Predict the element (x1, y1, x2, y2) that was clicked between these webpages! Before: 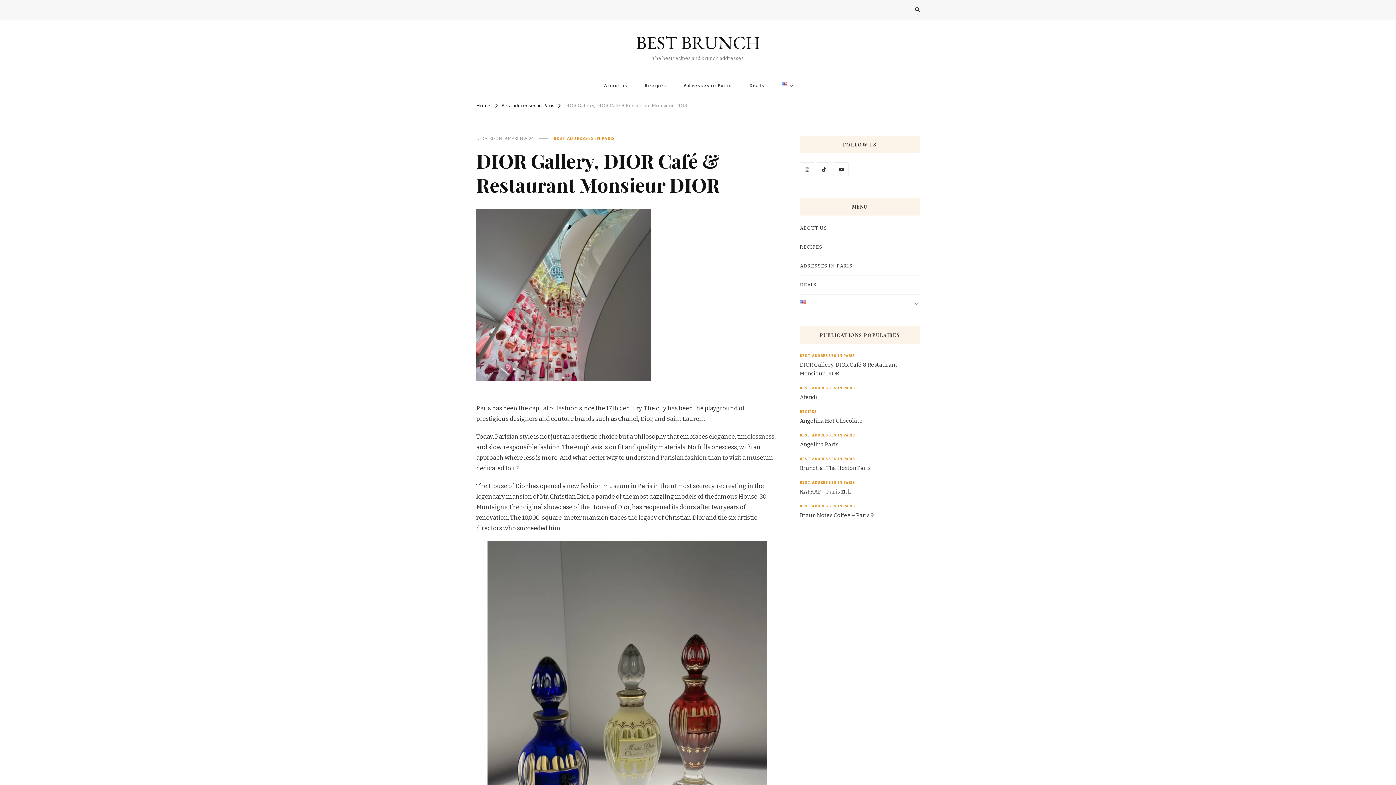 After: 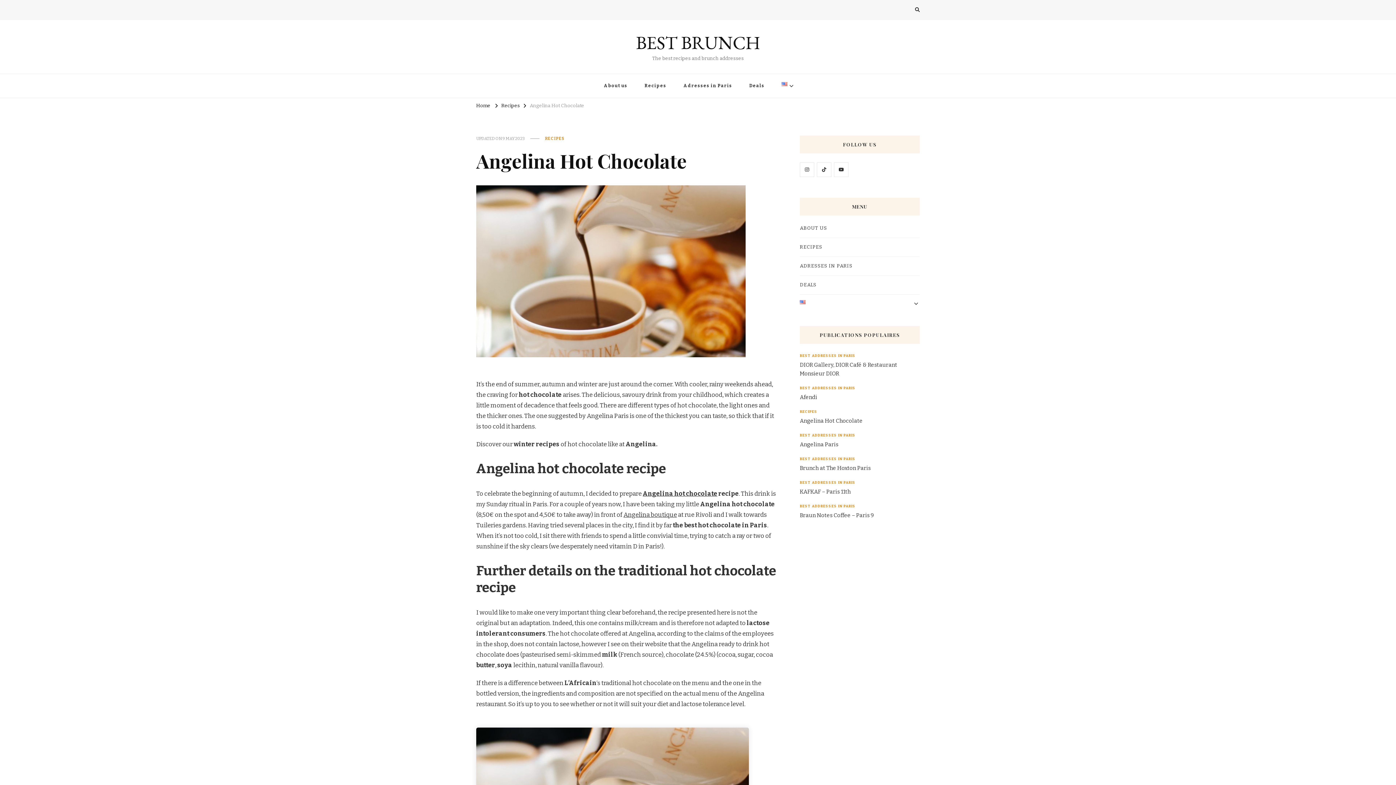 Action: bbox: (800, 416, 862, 425) label: Angelina Hot Chocolate